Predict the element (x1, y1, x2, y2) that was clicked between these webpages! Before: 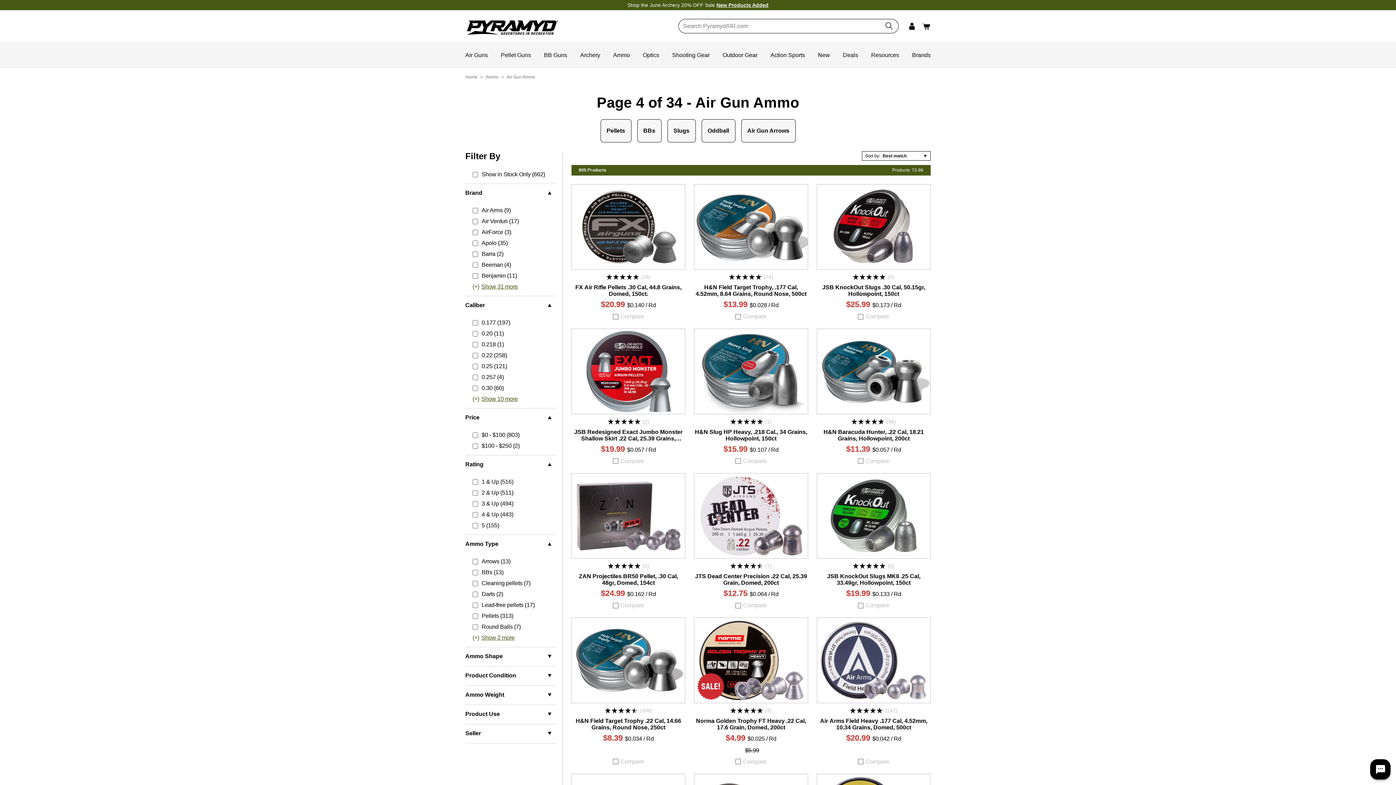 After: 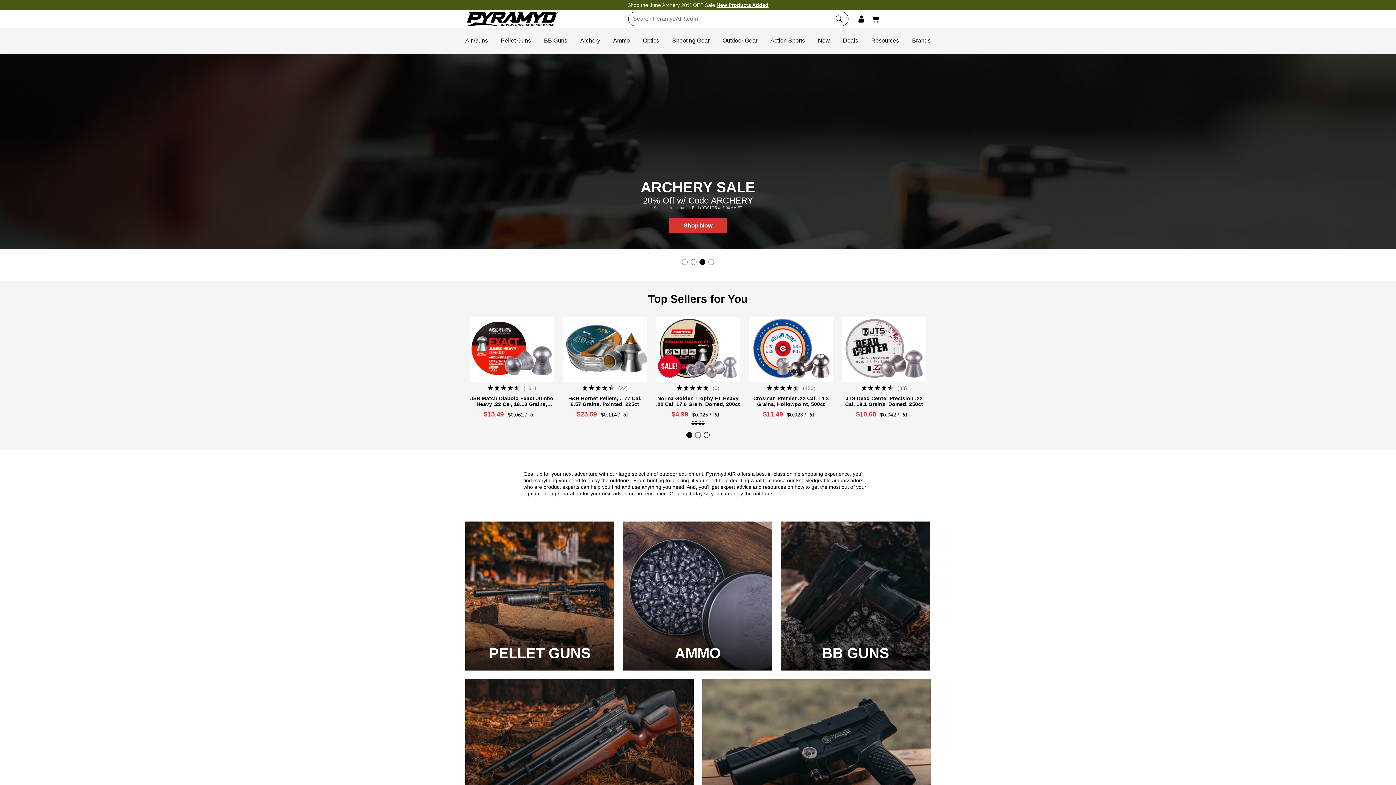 Action: label: Home bbox: (465, 74, 477, 79)